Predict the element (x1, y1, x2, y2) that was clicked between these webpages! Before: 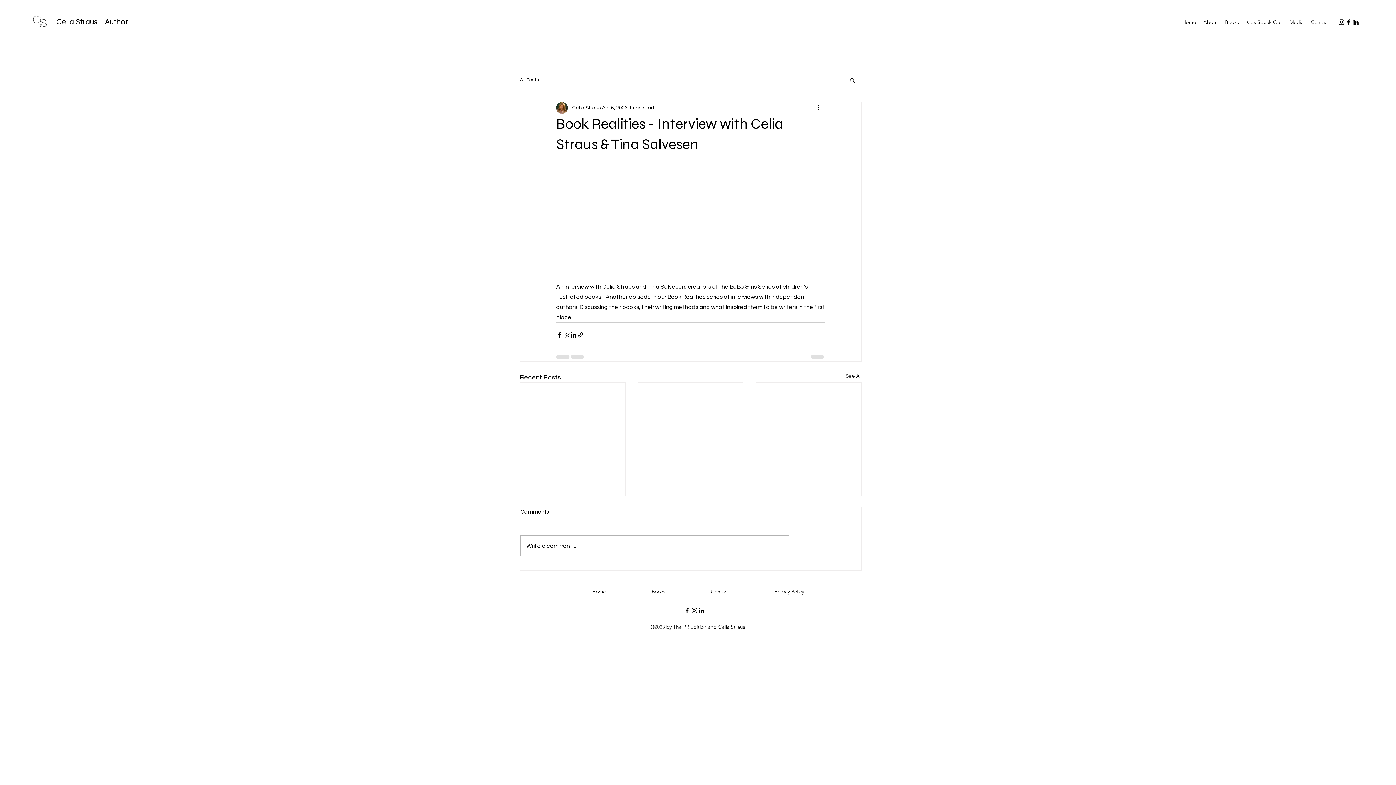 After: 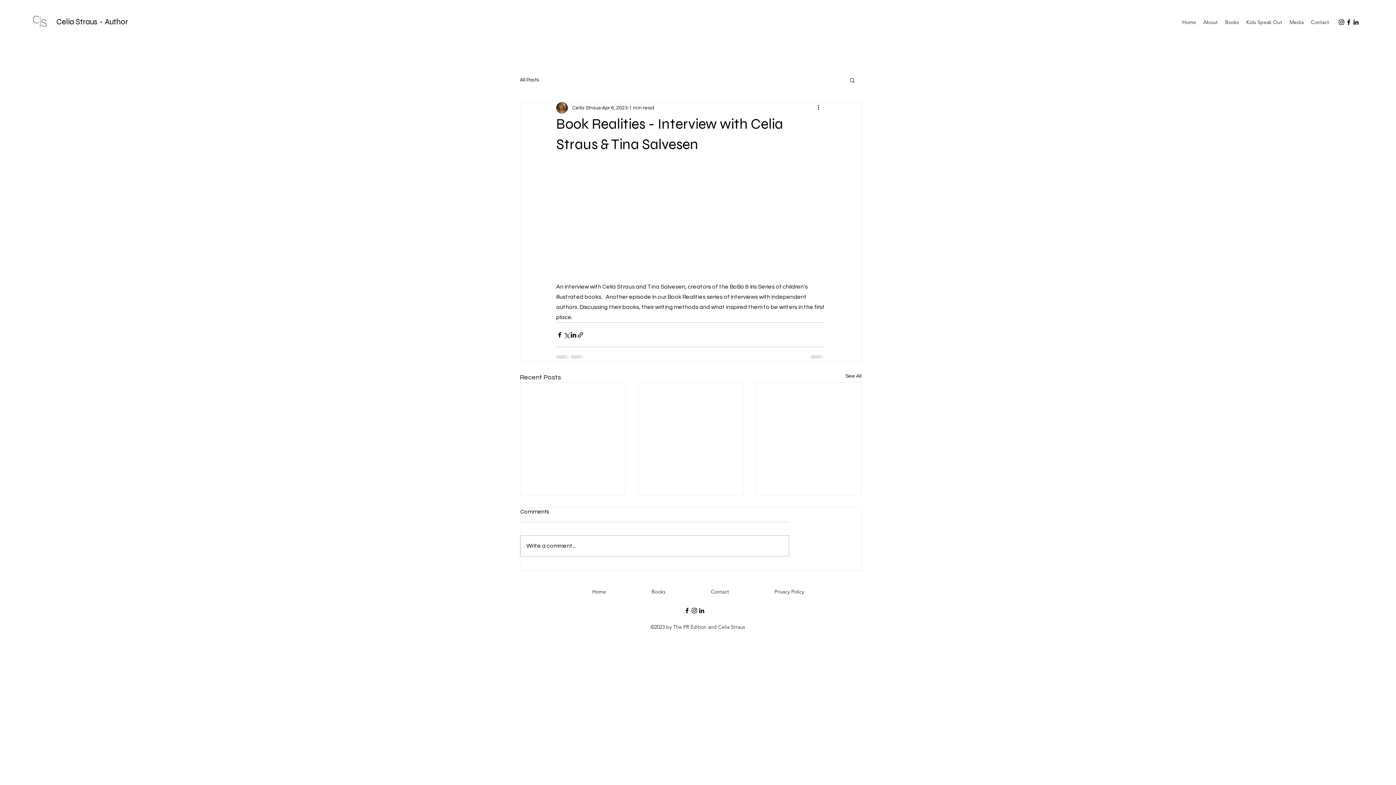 Action: label: LinkedIn bbox: (698, 607, 705, 614)